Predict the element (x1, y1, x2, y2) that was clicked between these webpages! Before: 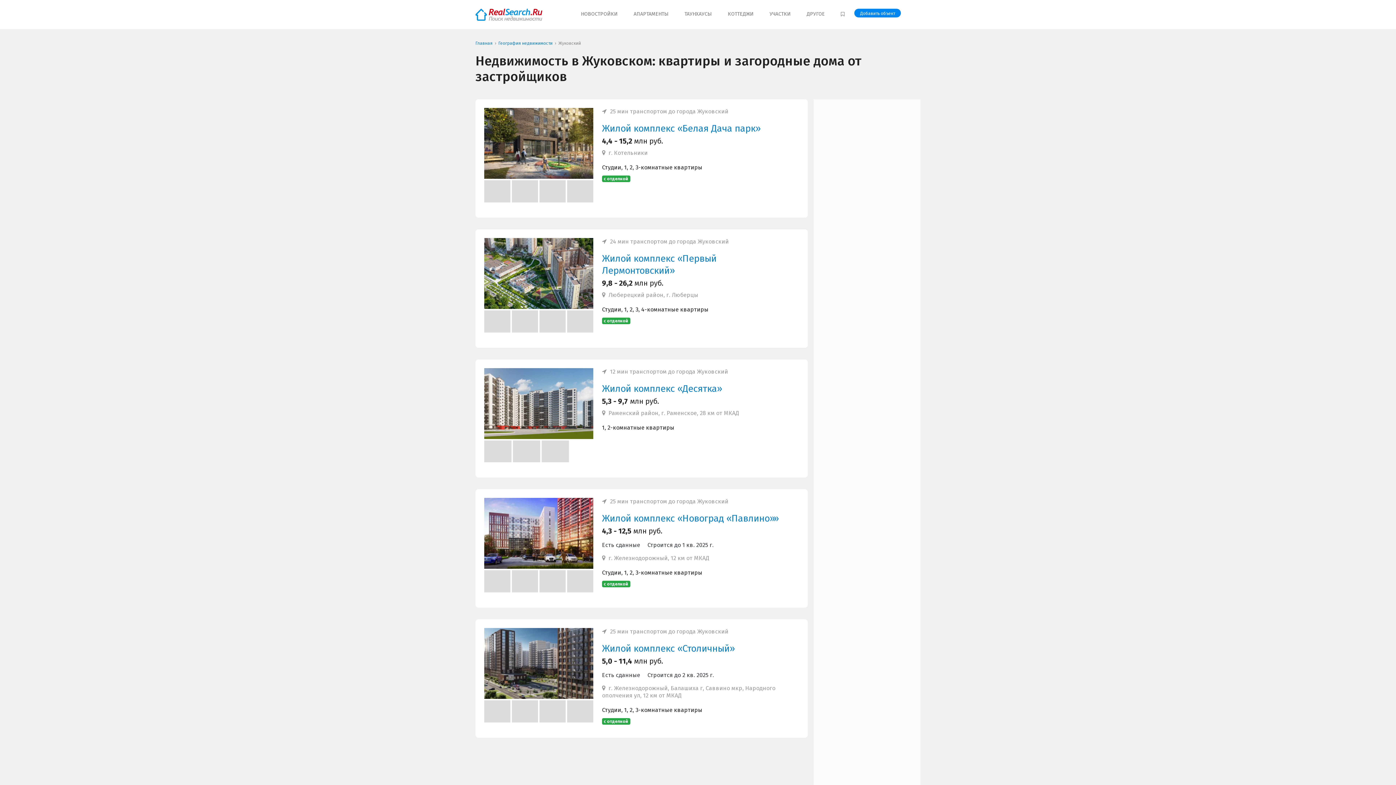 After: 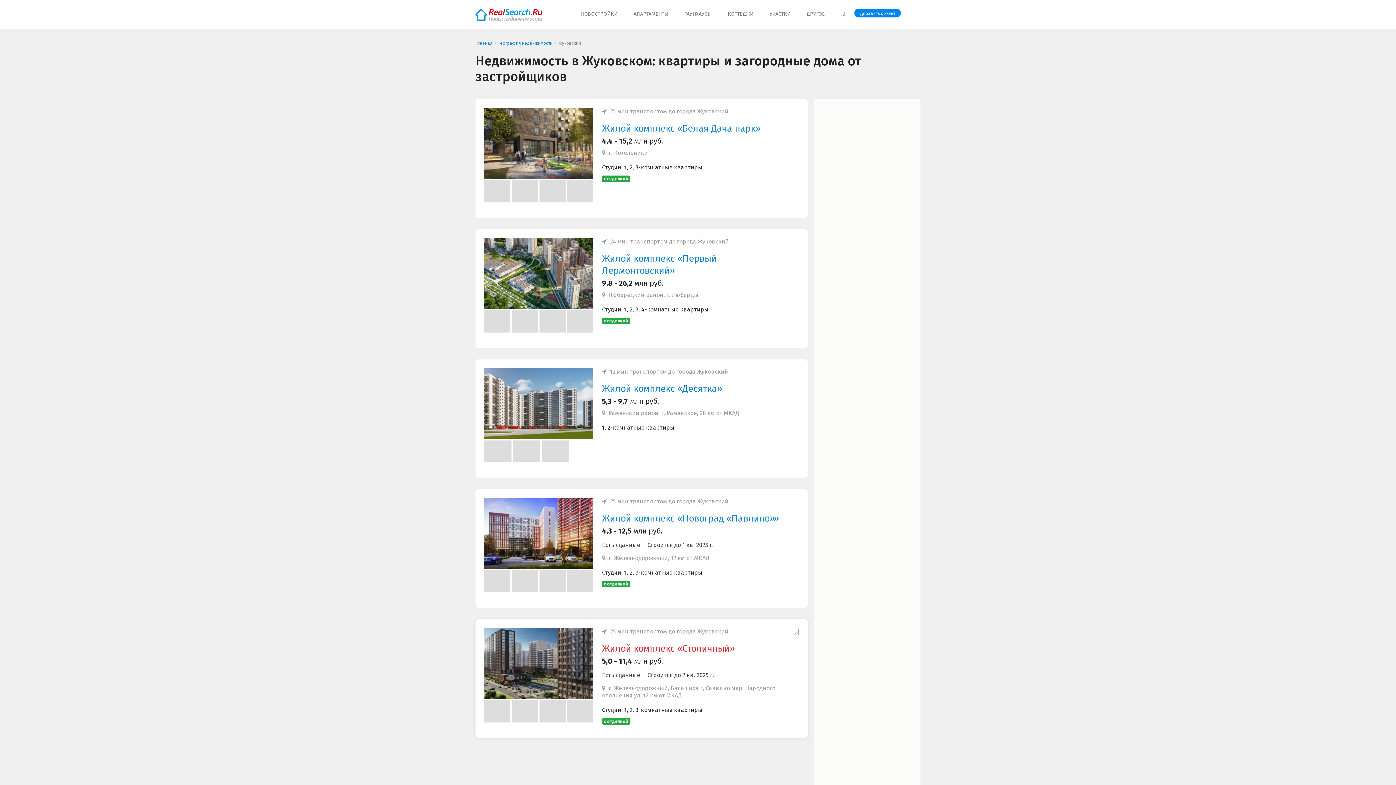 Action: bbox: (475, 619, 808, 738) label:  25 мин транспортом до города Жуковский
Жилой комплекс «Столичный»
5,0 - 11,4 млн руб.
Есть сданные Строится до 2 кв. 2025 г.
 г. Железнодорожный, Балашиха г, Саввино мкр, Народного ополчения ул, 12 км от МКАД
Студии, 1, 2, 3-комнатные квартиры
с отделкой